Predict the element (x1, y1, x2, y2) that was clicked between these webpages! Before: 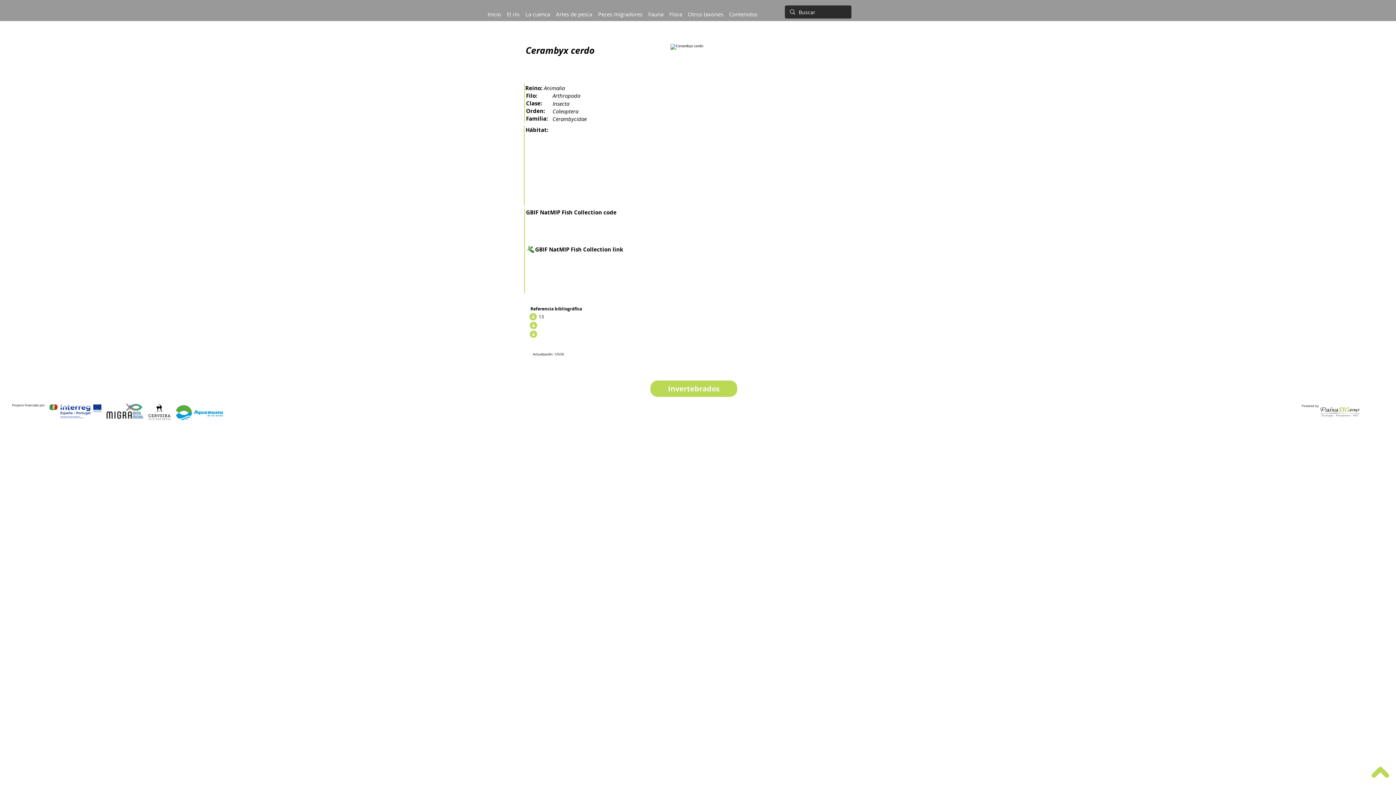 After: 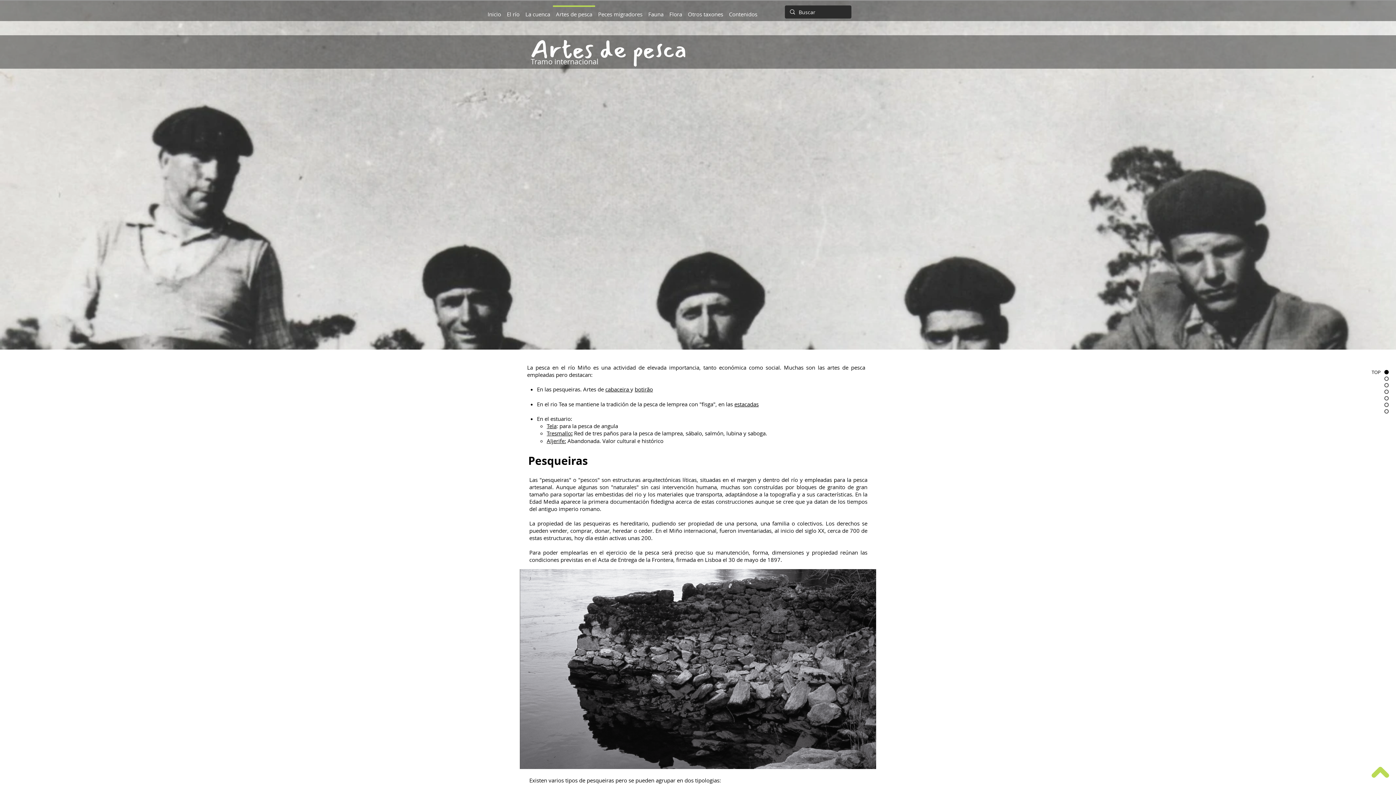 Action: label: Artes de pesca bbox: (553, 5, 595, 16)